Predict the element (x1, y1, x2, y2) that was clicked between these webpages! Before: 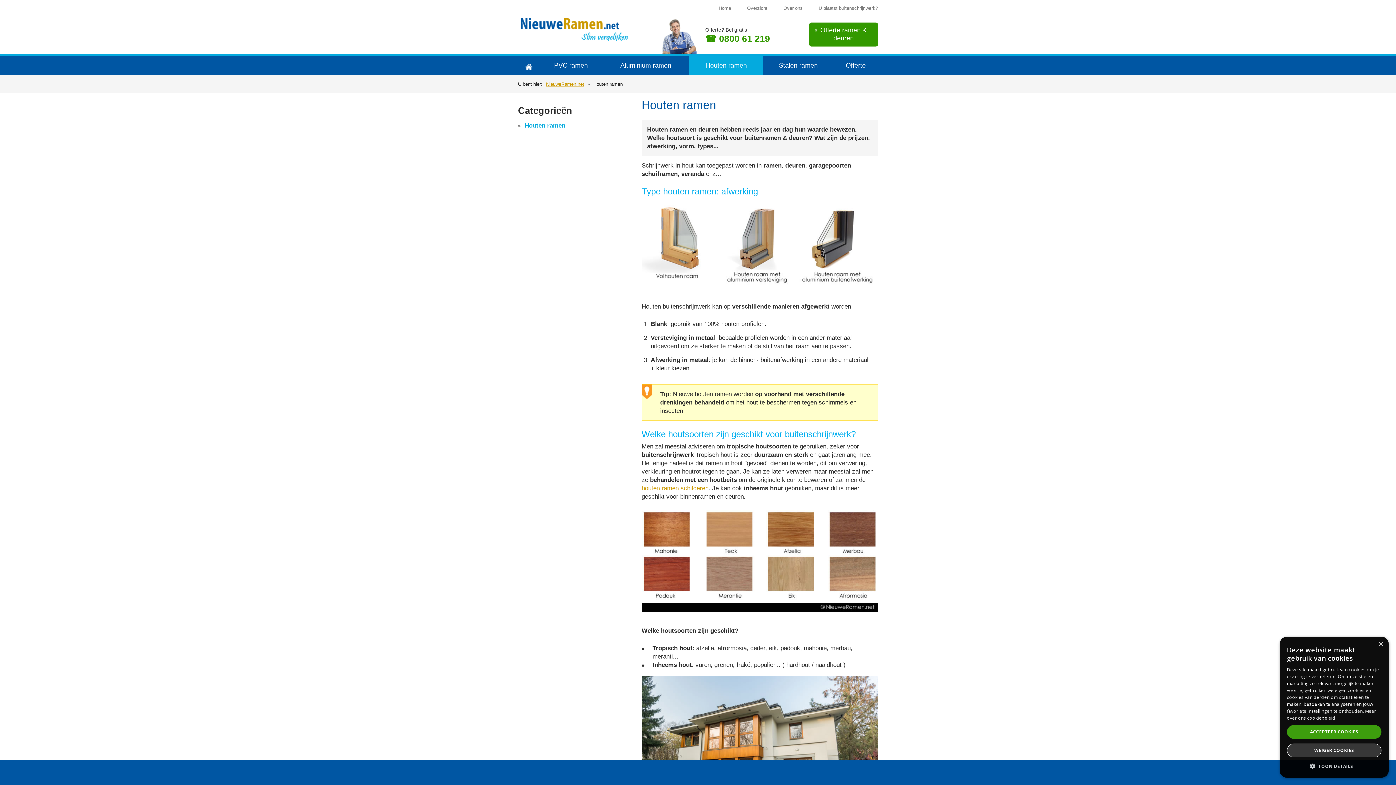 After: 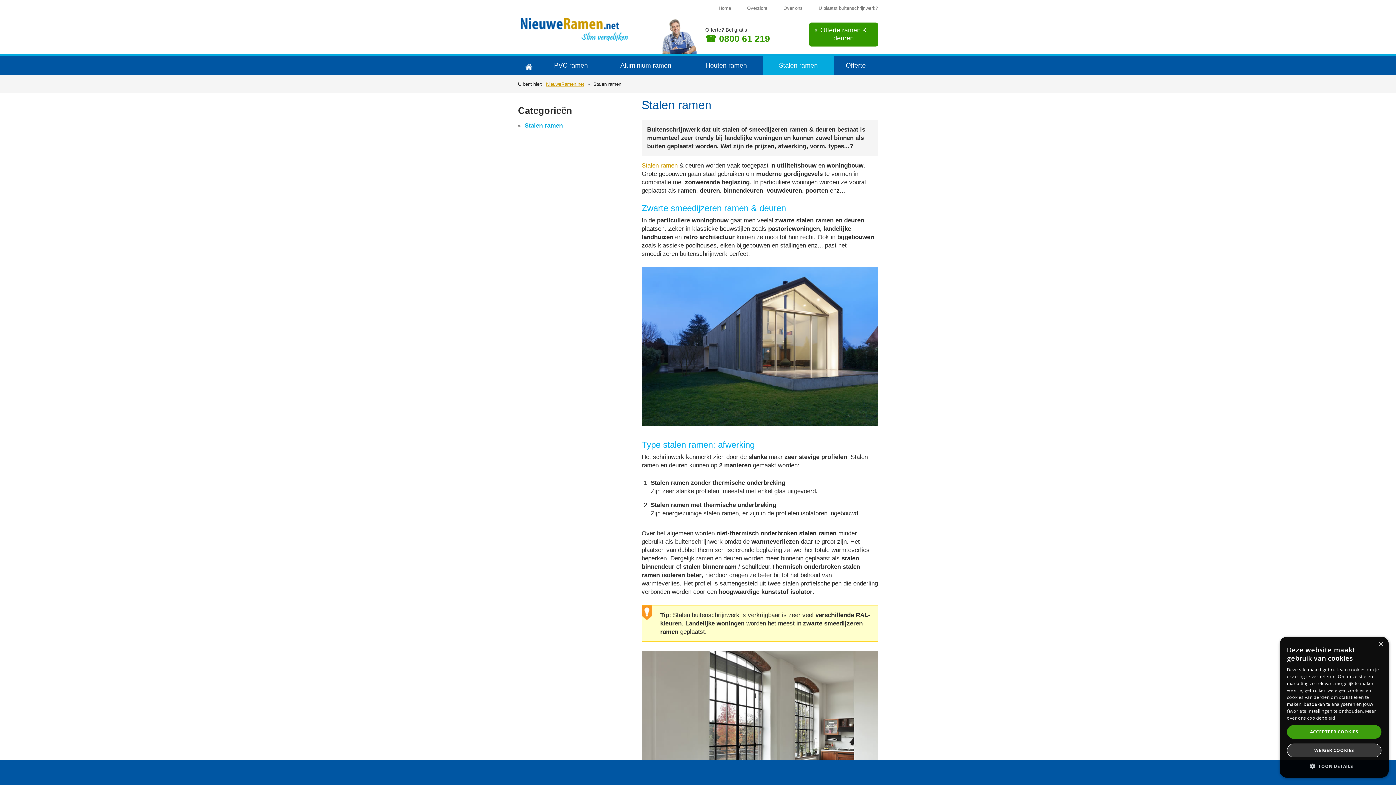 Action: label: Stalen ramen bbox: (763, 56, 833, 74)